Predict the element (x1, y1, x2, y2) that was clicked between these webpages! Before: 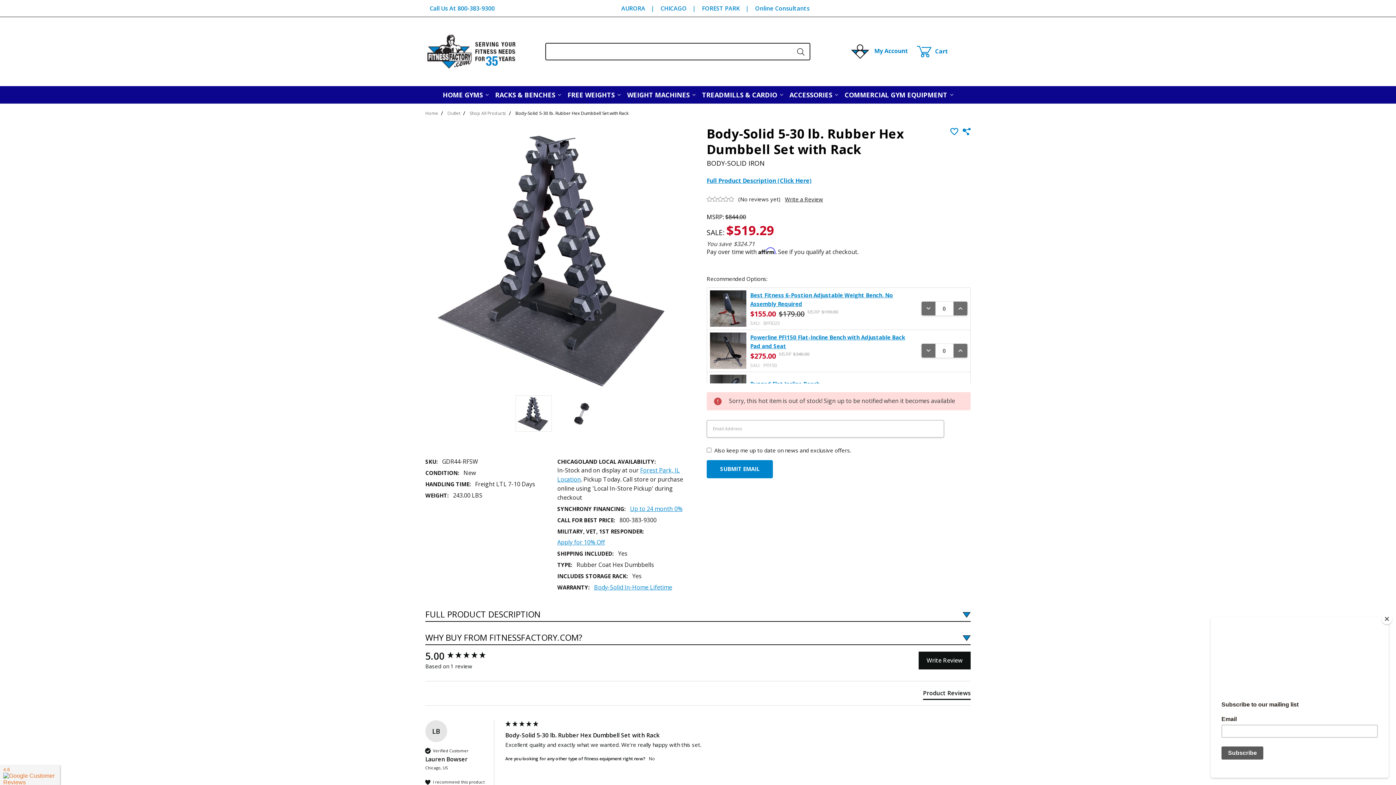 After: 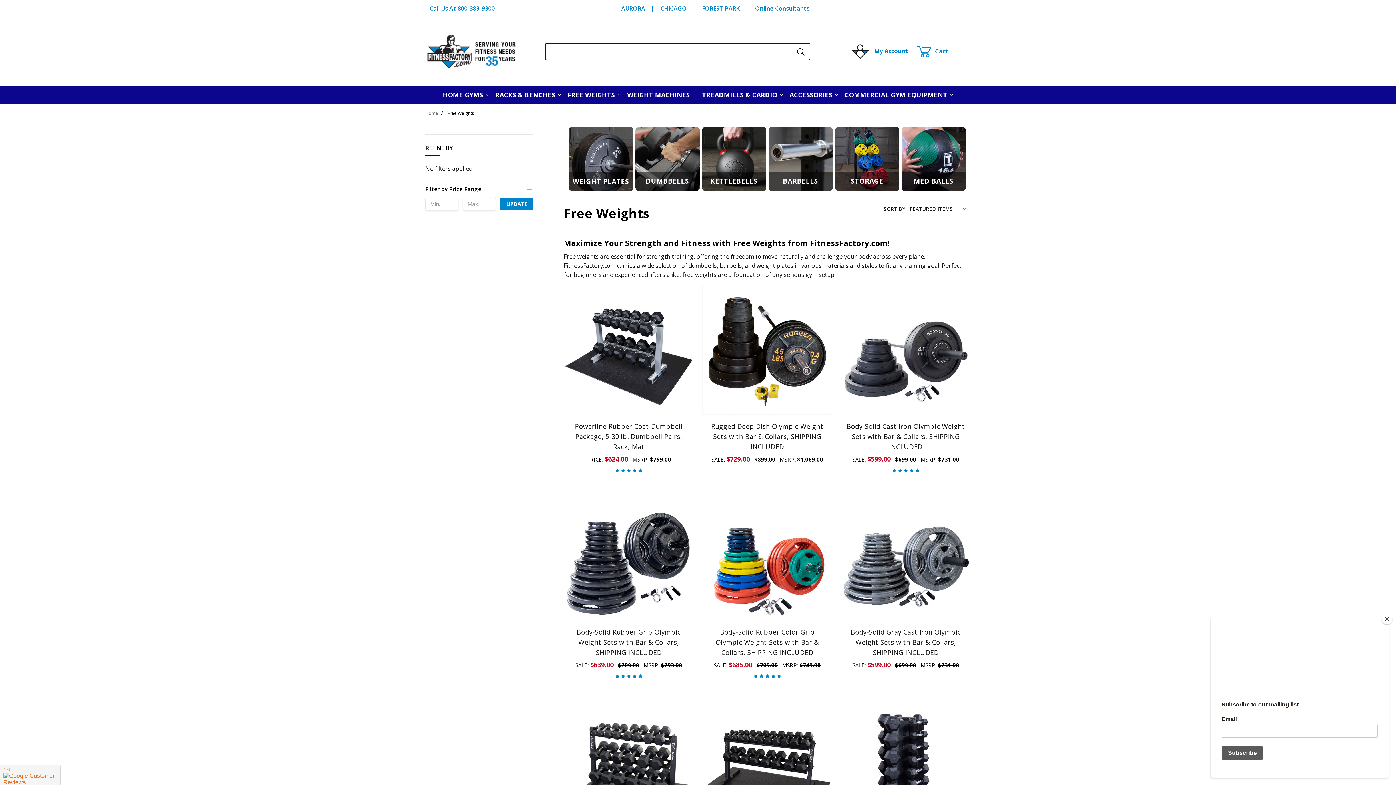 Action: label: FREE WEIGHTS  bbox: (564, 86, 624, 103)